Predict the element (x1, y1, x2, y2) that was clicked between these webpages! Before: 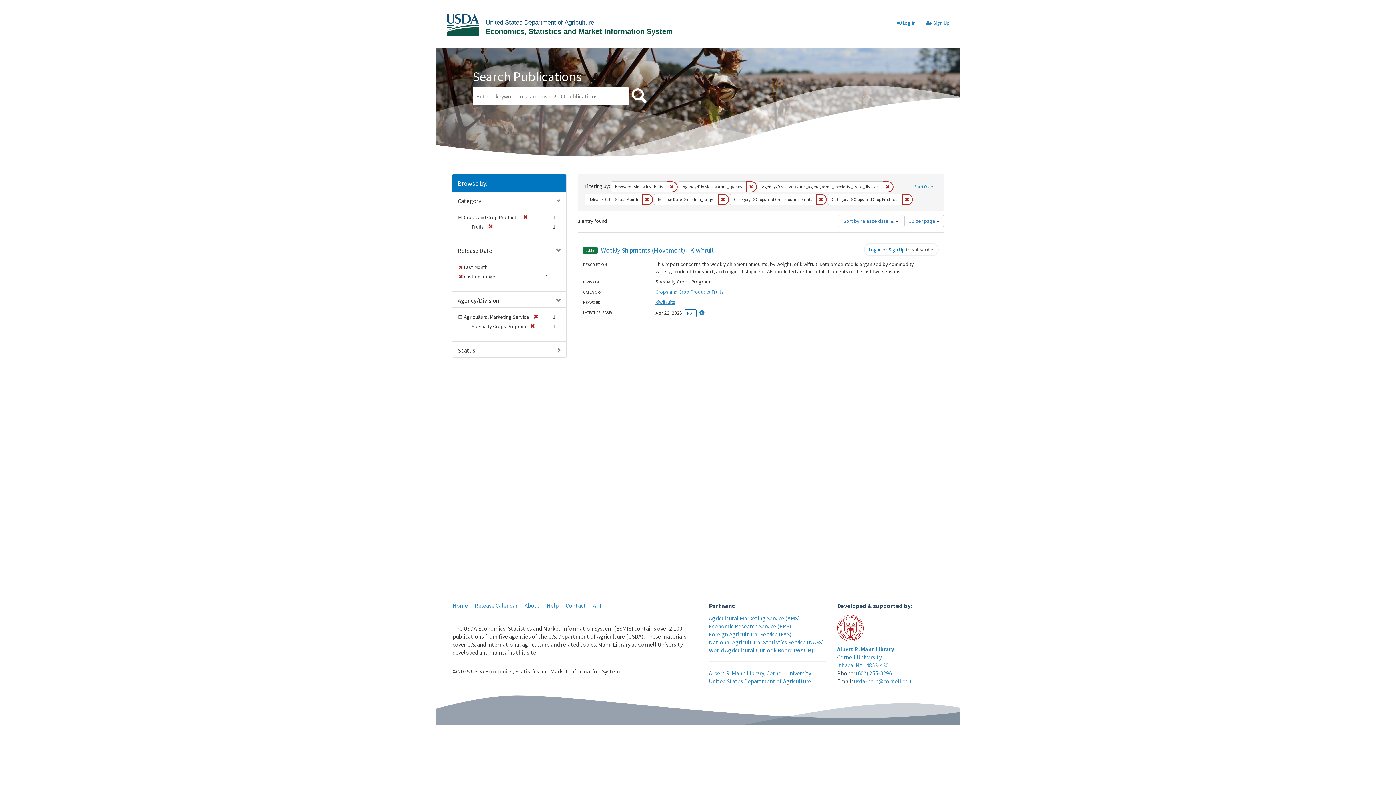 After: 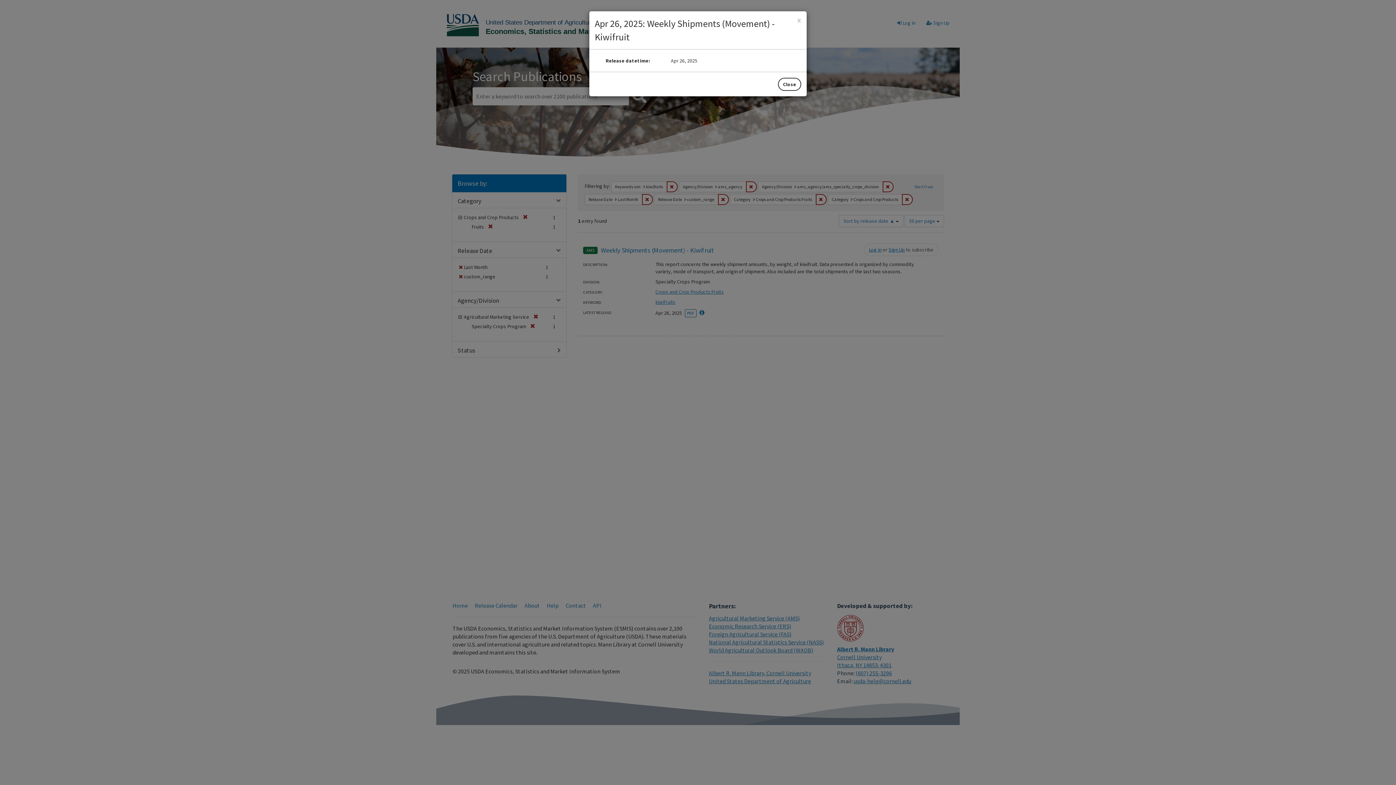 Action: bbox: (699, 308, 704, 316) label: Apr 26, 2025: Weekly Shipments (Movement) - Kiwifruit